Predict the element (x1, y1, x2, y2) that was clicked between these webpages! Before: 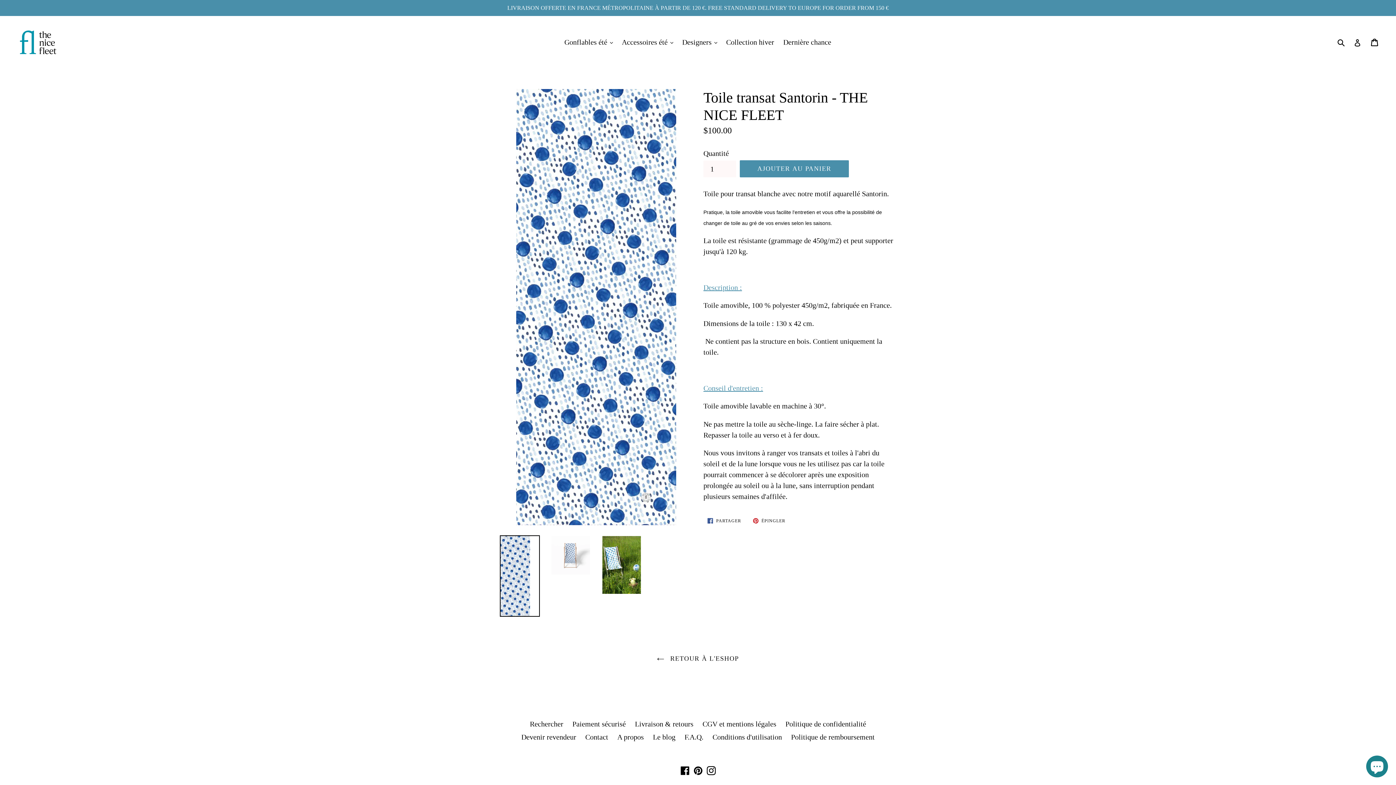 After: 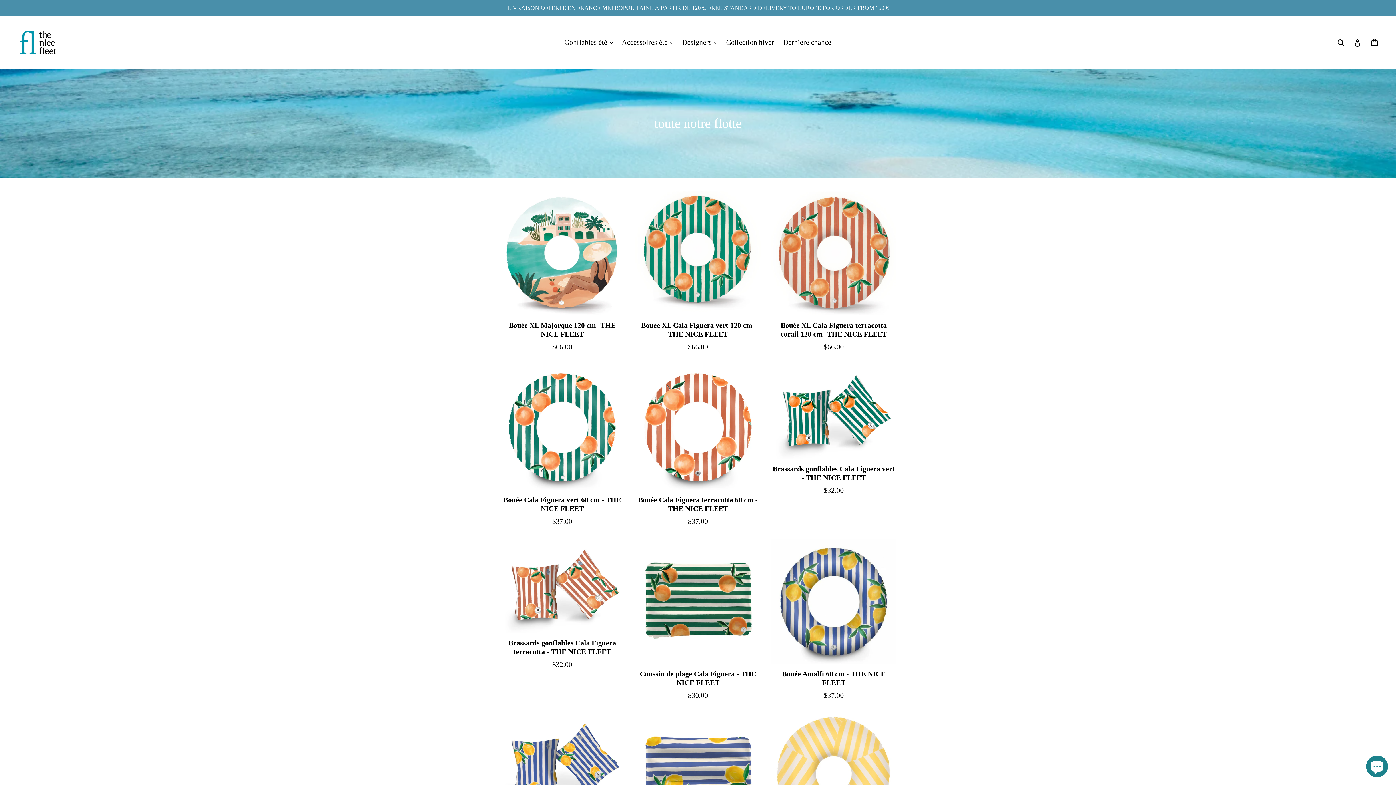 Action: label: LIVRAISON OFFERTE EN FRANCE MÉTROPOLITAINE À PARTIR DE 120 €. FREE STANDARD DELIVERY TO EUROPE FOR ORDER FROM 150 € bbox: (0, 0, 1396, 16)